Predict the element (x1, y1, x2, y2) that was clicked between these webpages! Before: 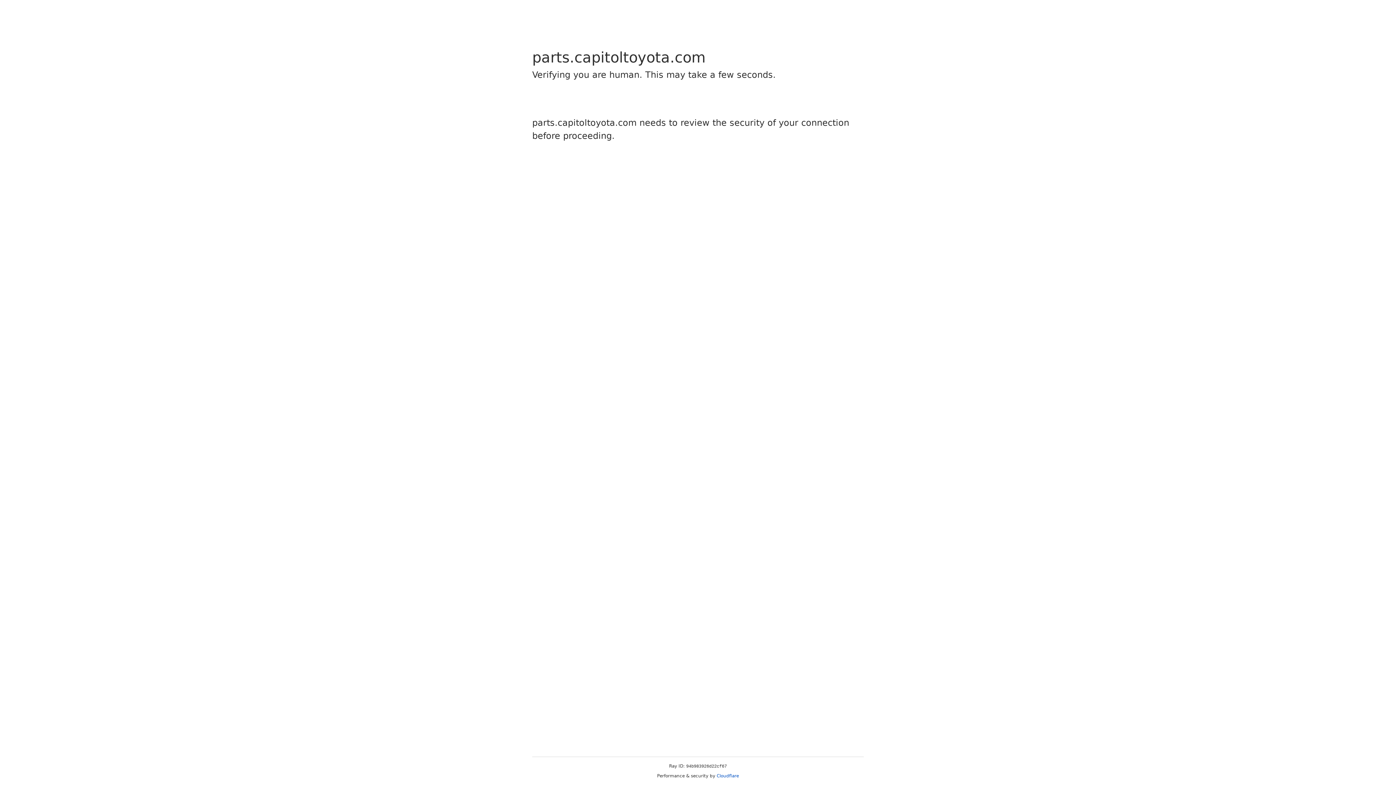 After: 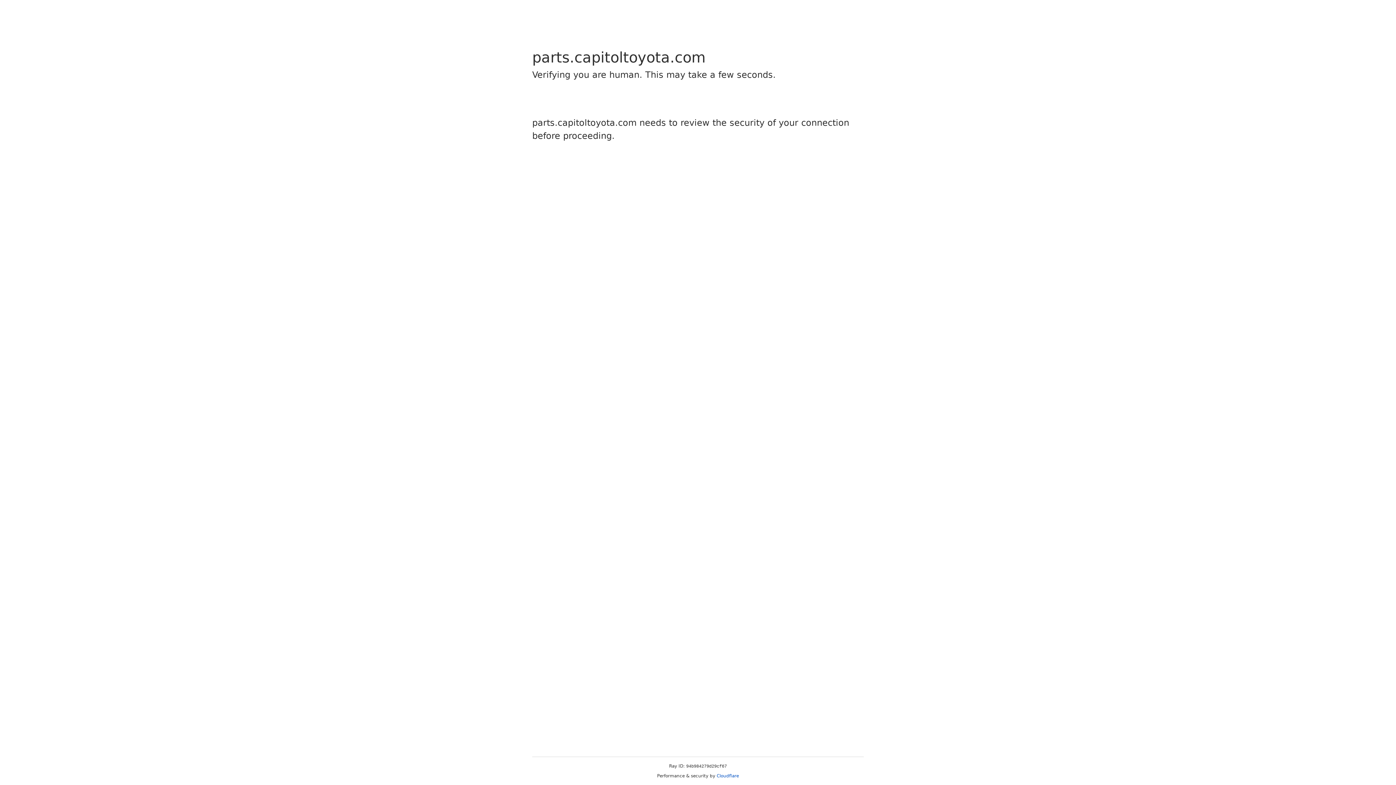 Action: bbox: (716, 773, 739, 778) label: Cloudflare